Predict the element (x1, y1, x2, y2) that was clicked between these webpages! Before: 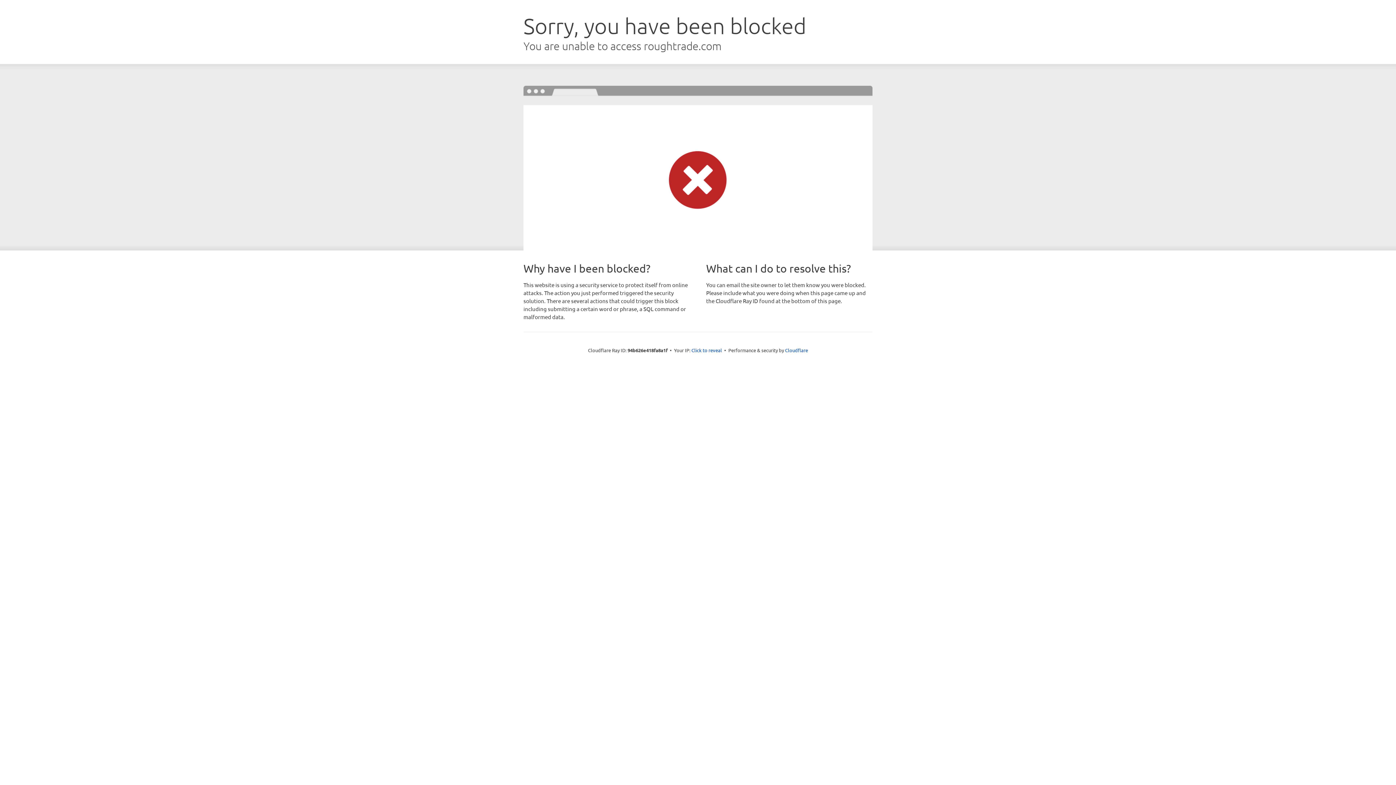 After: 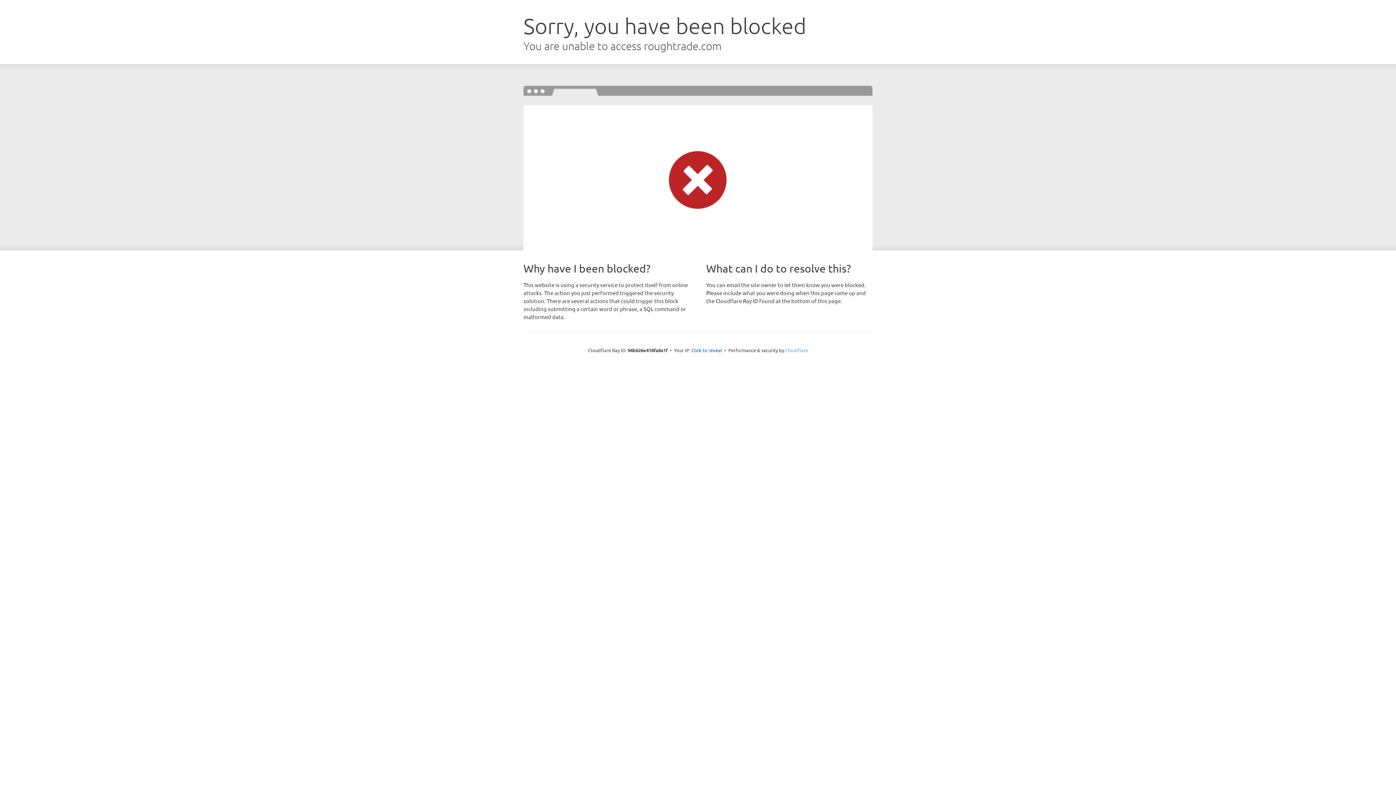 Action: bbox: (785, 347, 808, 353) label: Cloudflare